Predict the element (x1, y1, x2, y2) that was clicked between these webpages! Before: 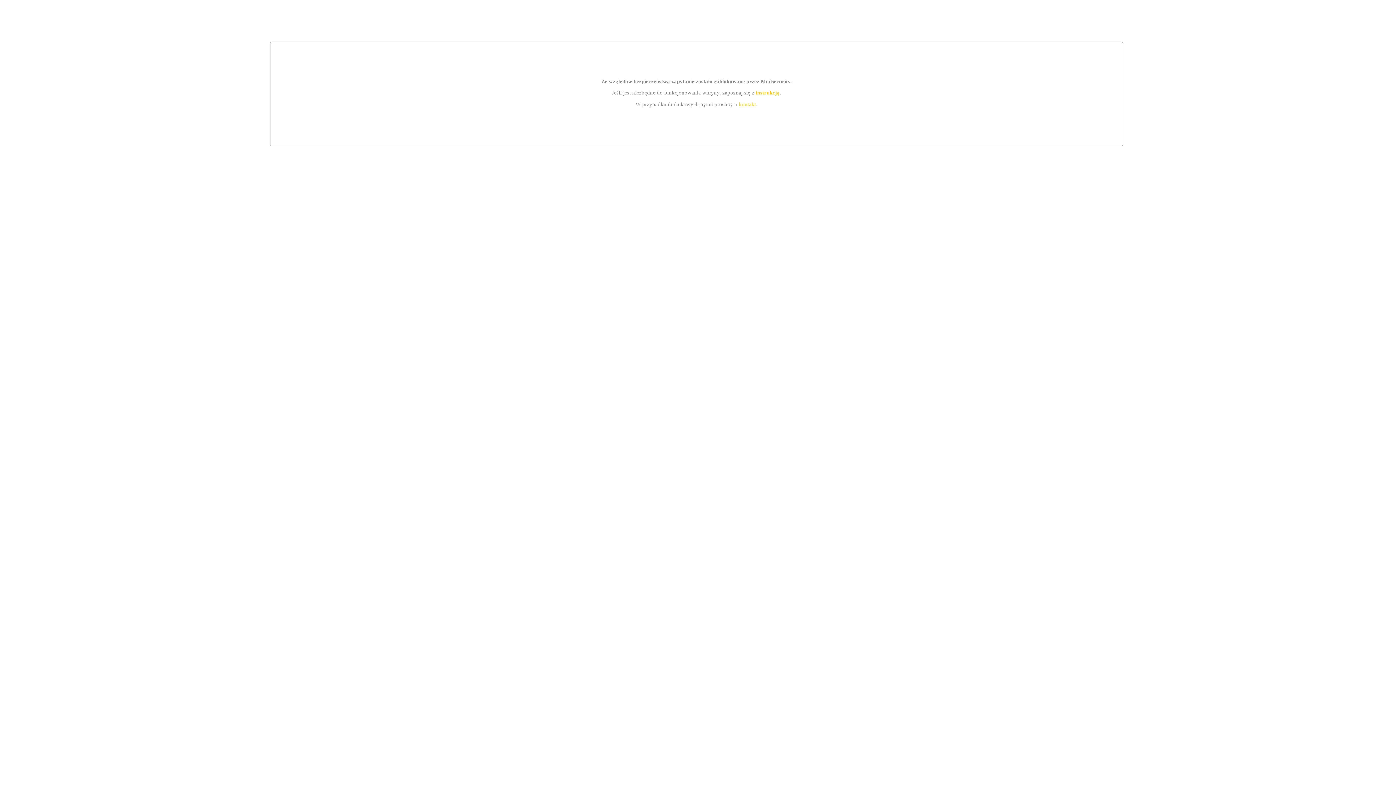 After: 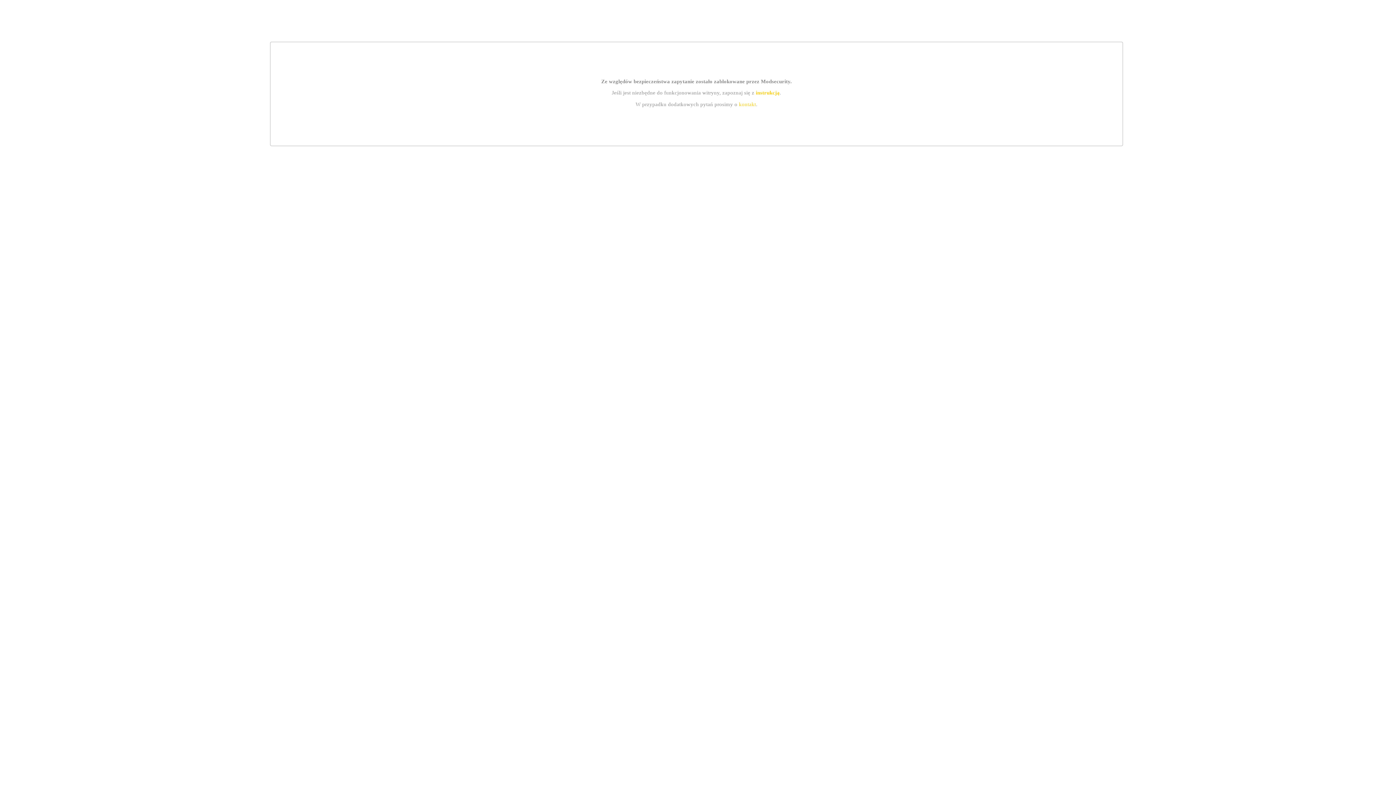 Action: bbox: (739, 101, 756, 107) label: kontakt